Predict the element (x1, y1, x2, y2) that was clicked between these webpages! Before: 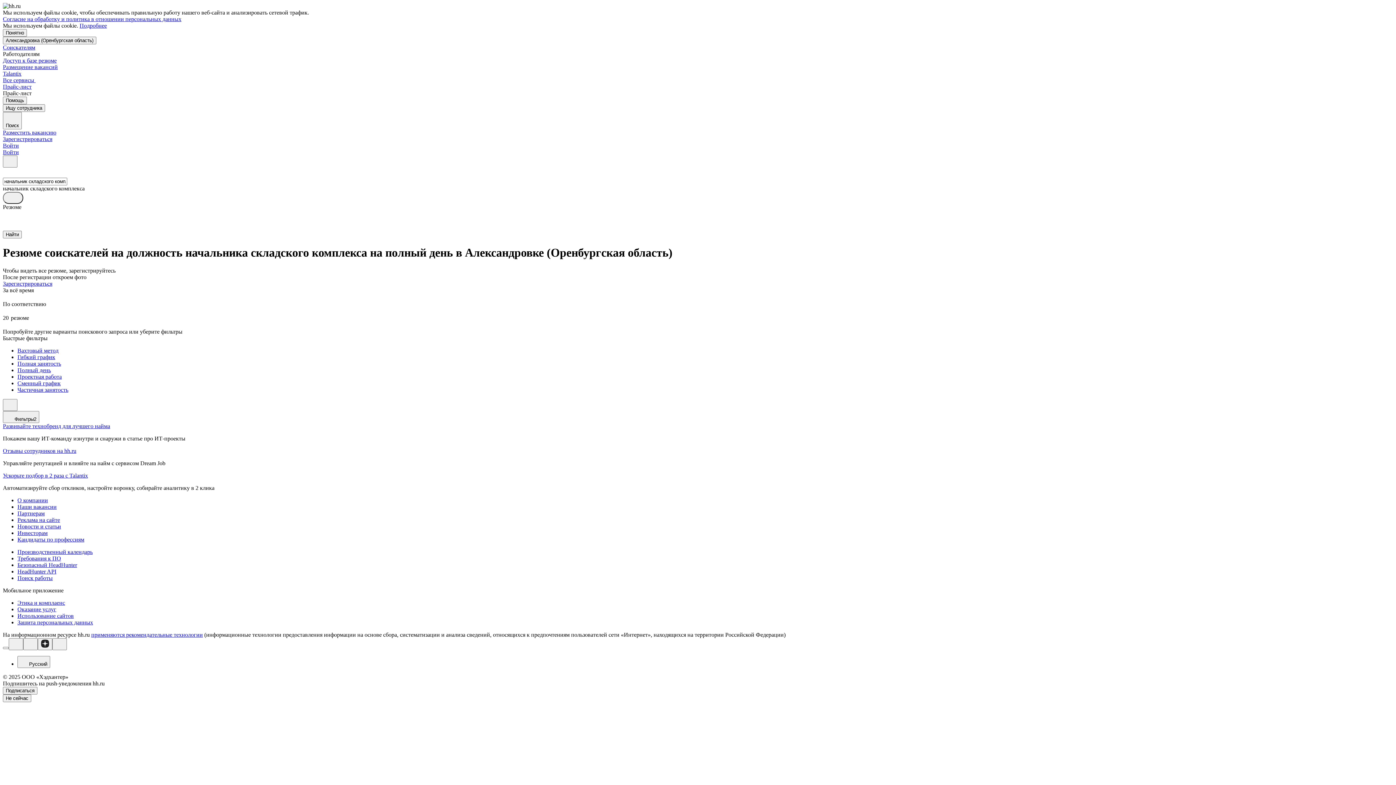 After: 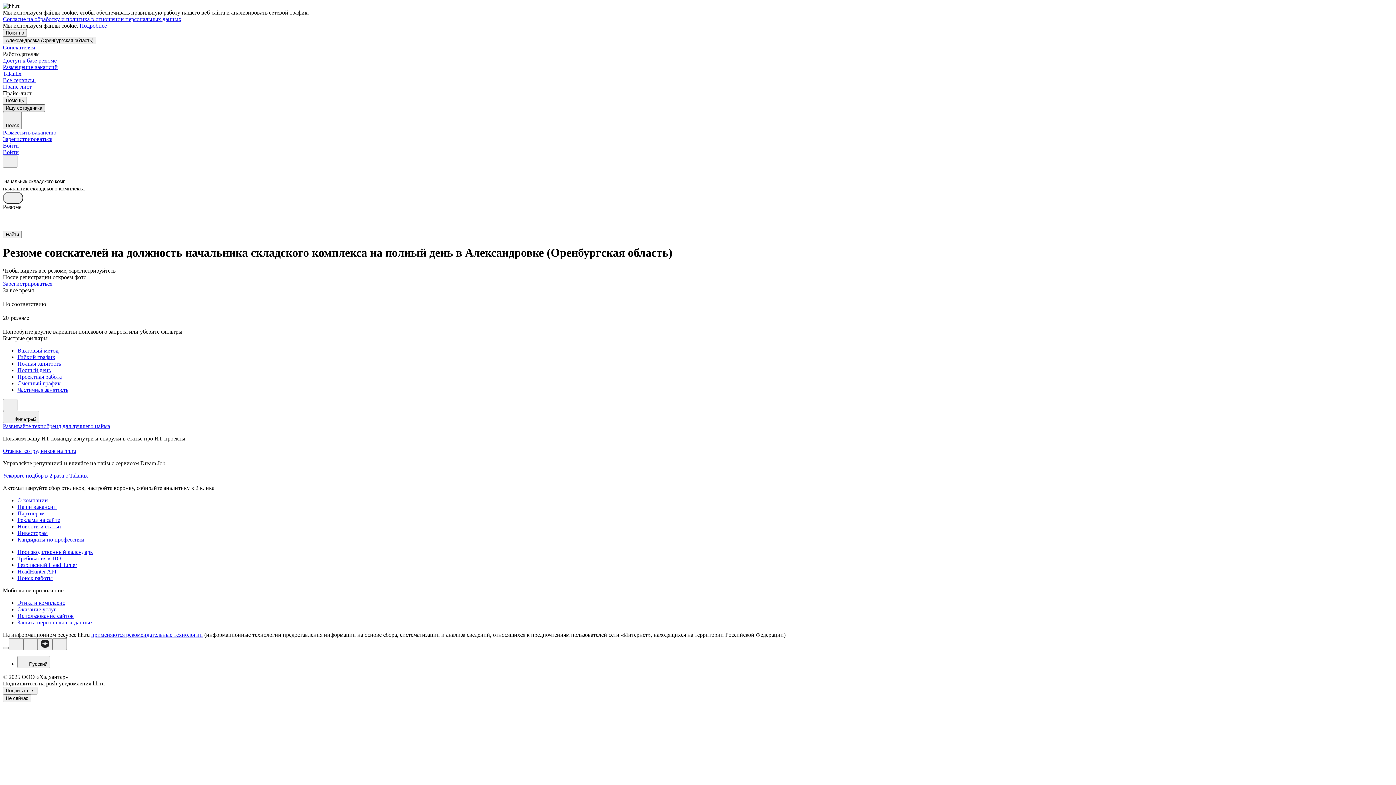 Action: label: Ищу сотрудника bbox: (2, 104, 45, 112)